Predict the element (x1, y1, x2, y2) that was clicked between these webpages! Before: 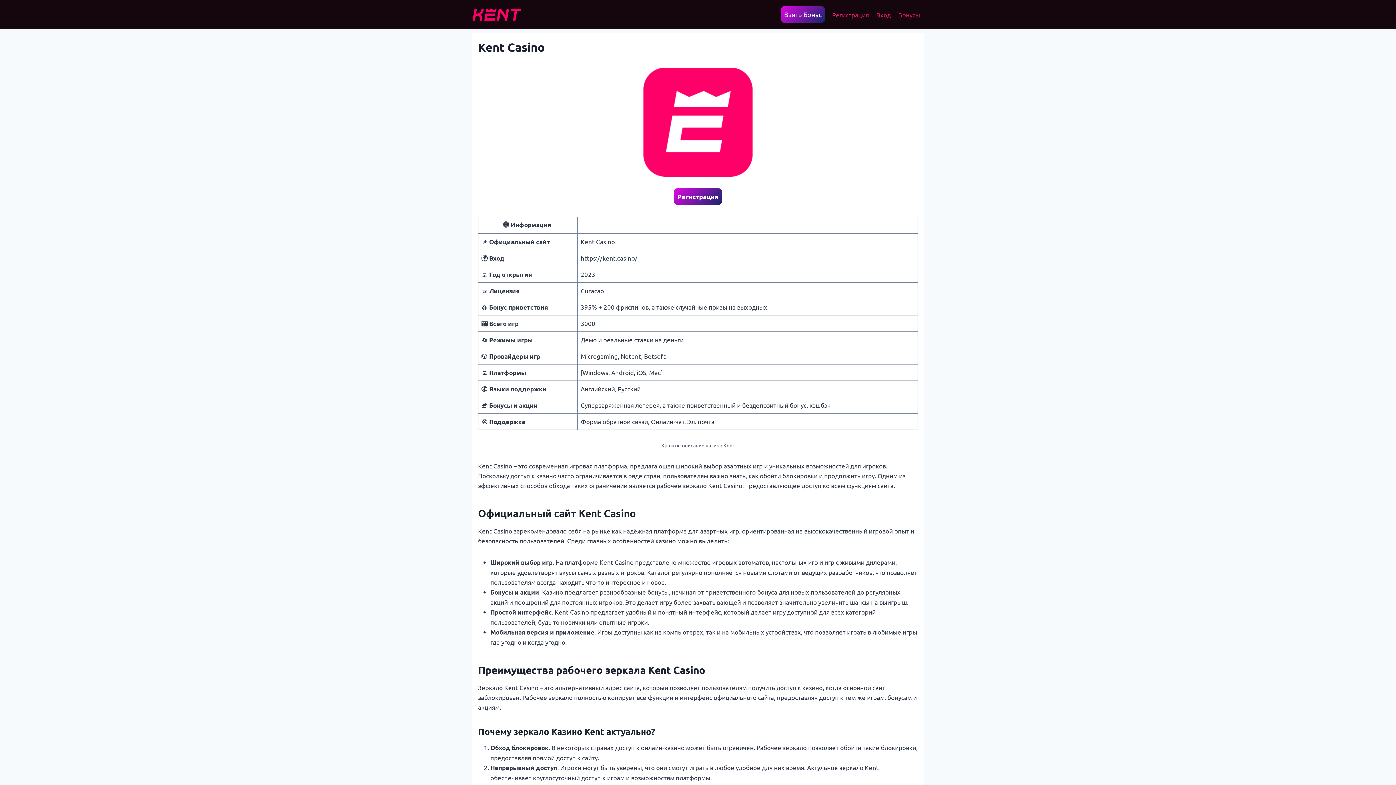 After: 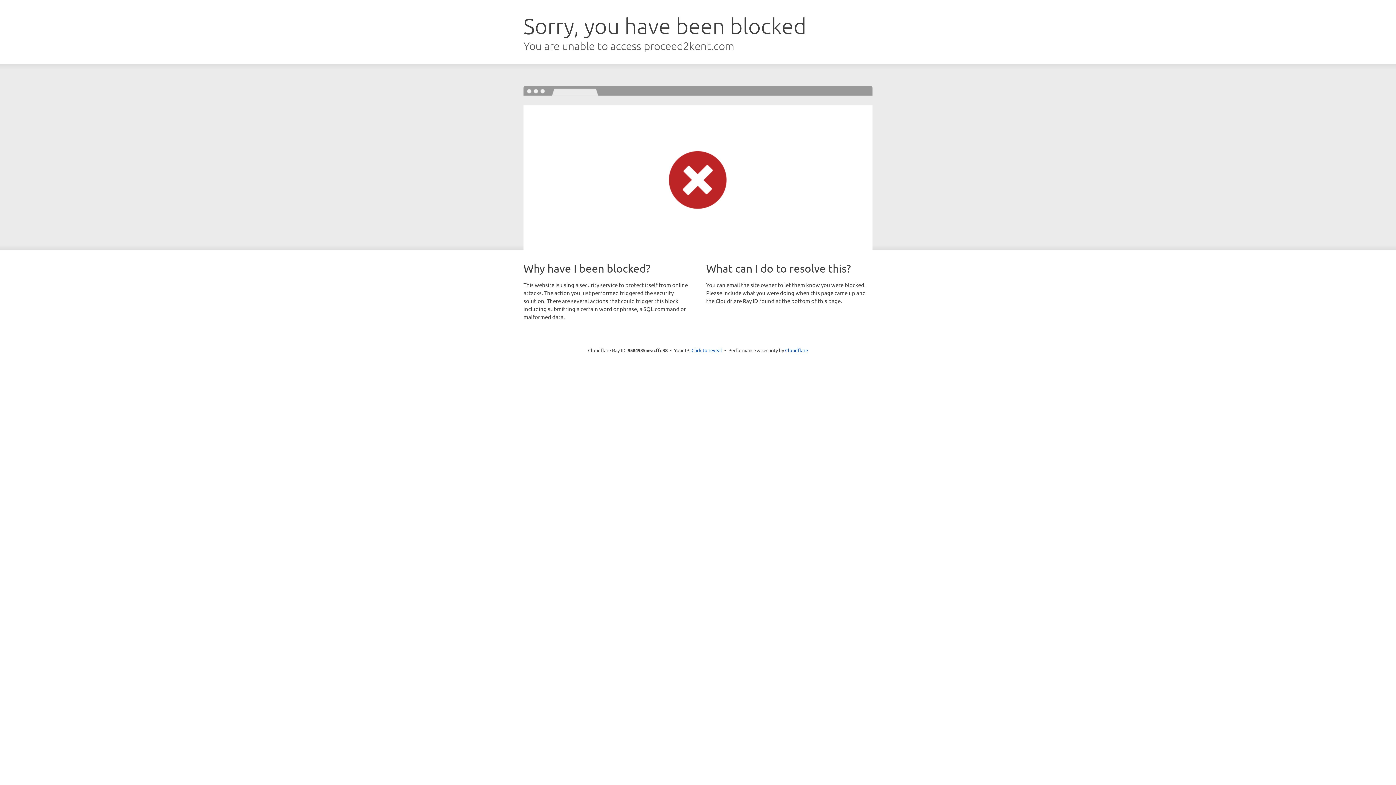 Action: bbox: (828, 5, 872, 23) label: Регистрация